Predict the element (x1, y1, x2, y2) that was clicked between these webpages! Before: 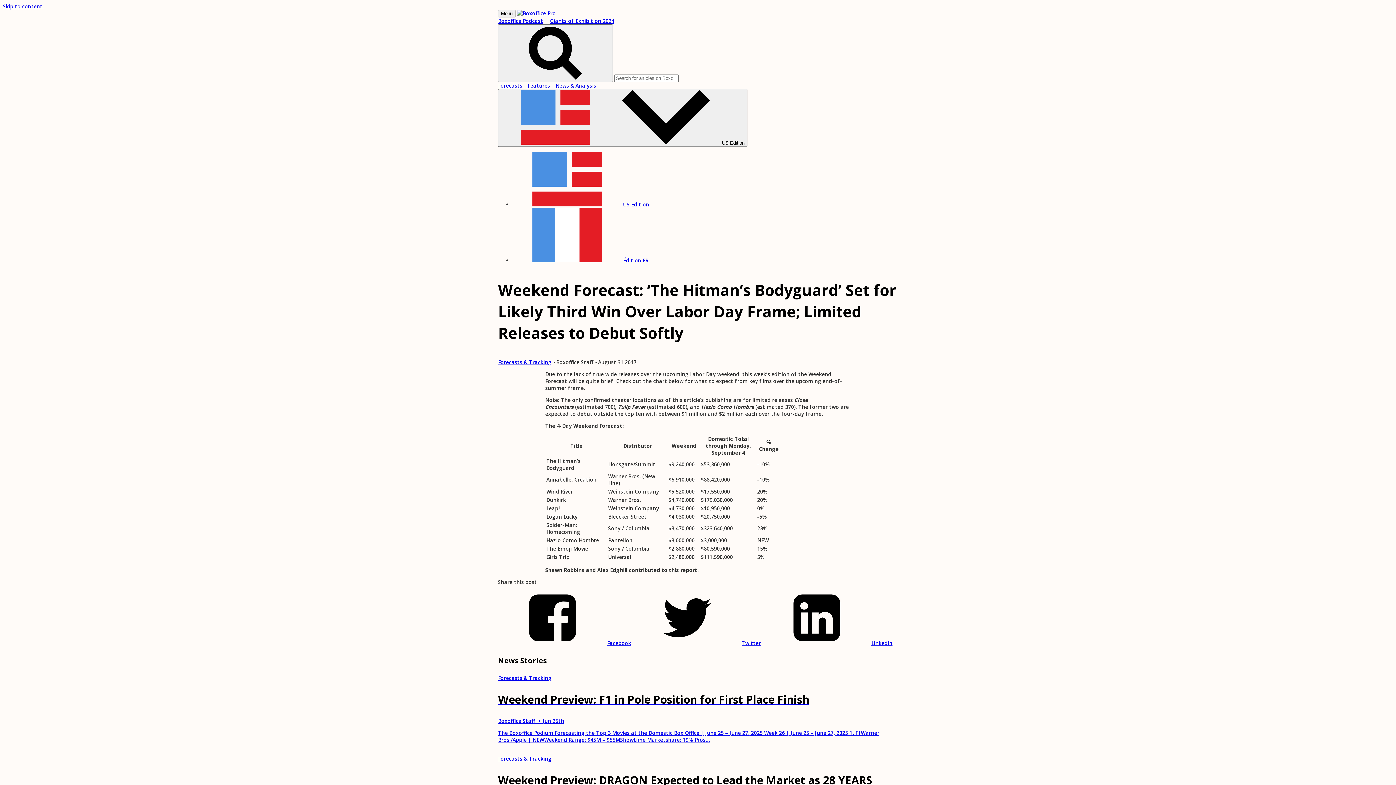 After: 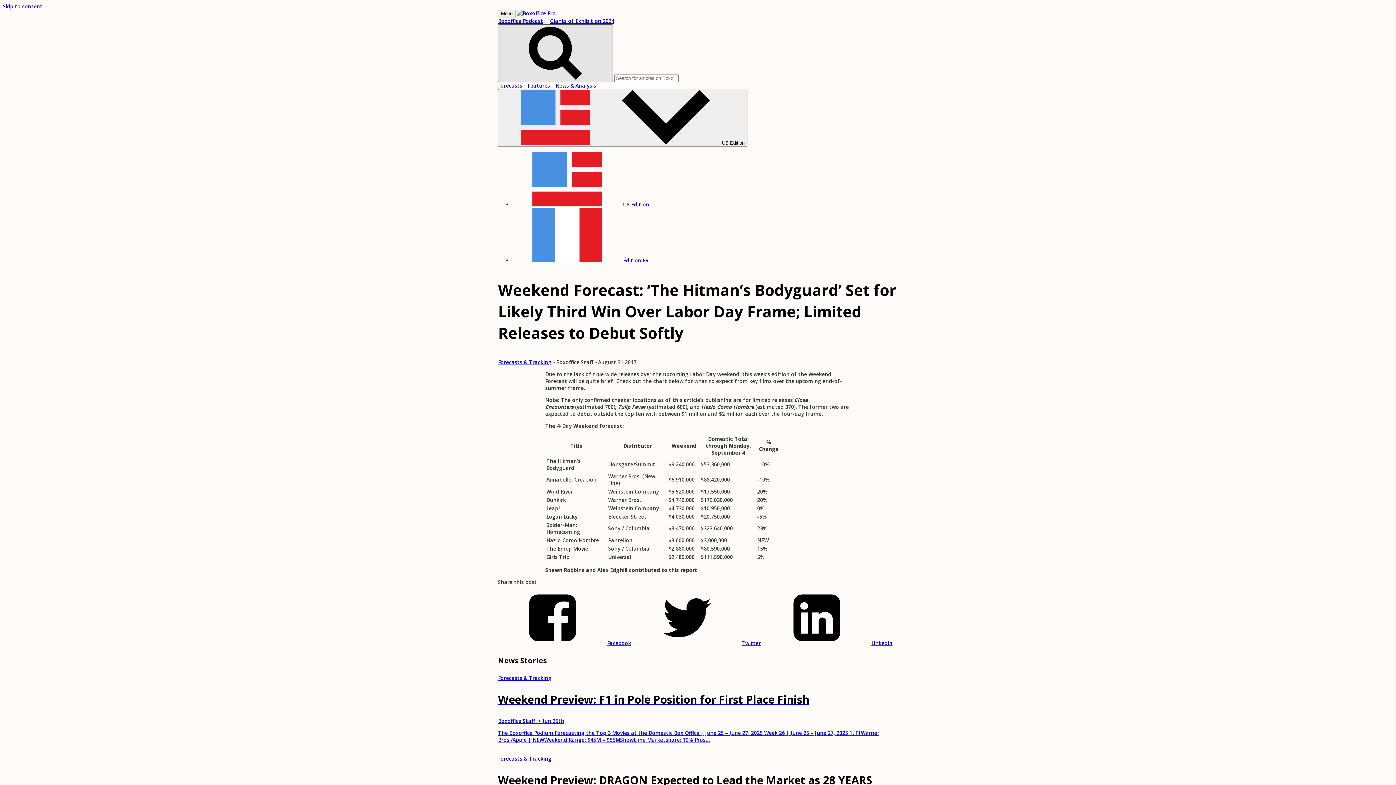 Action: bbox: (498, 24, 613, 82) label: Open Search